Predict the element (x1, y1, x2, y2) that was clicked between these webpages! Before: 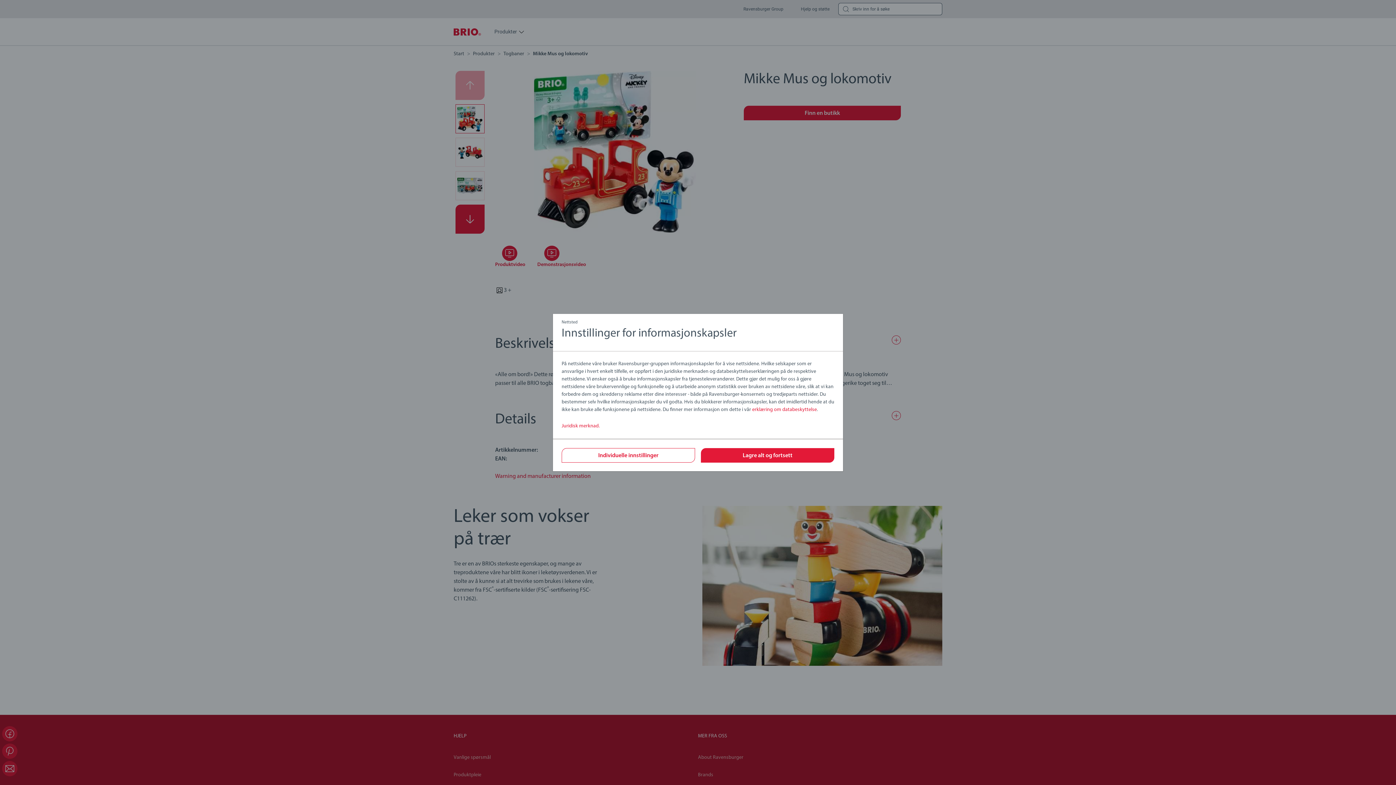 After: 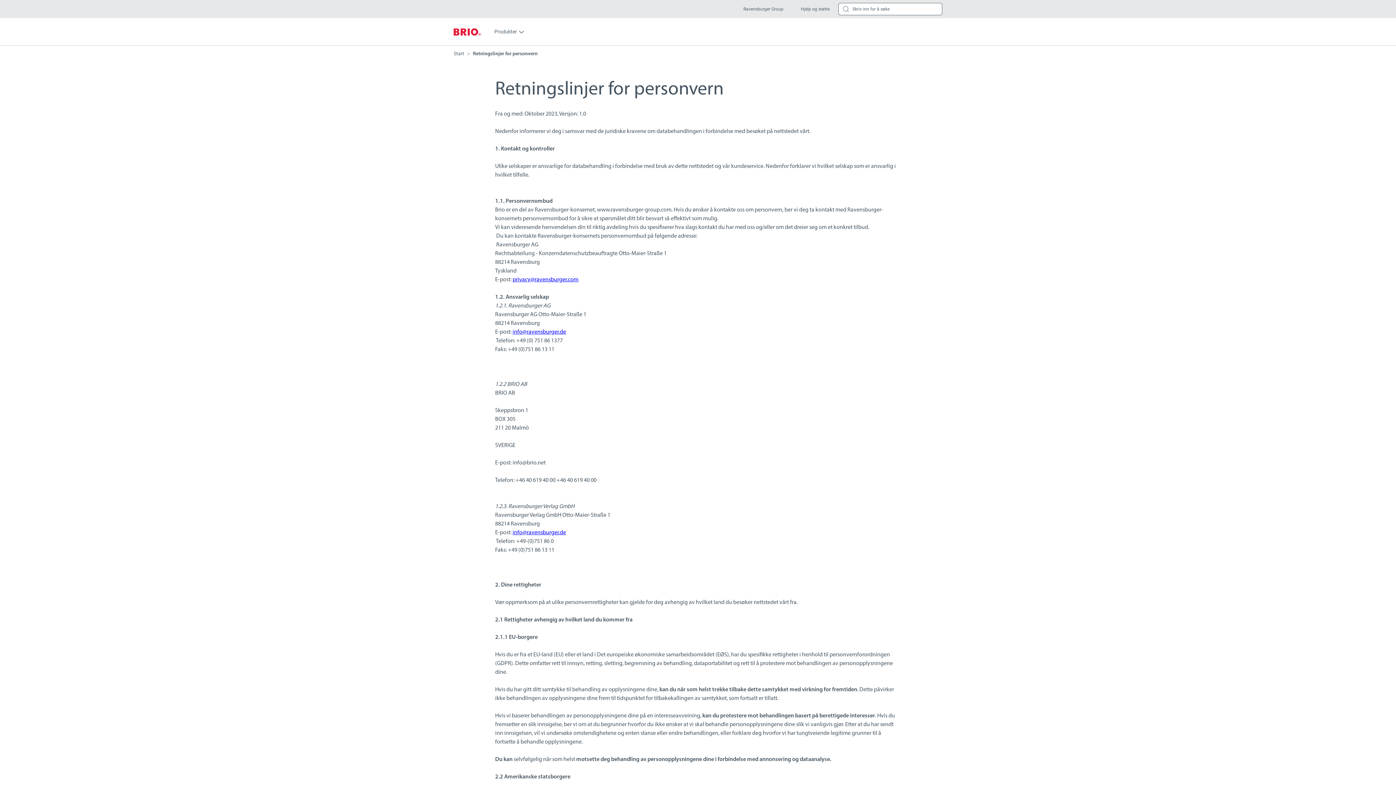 Action: bbox: (752, 407, 817, 412) label: erklæring om databeskyttelse